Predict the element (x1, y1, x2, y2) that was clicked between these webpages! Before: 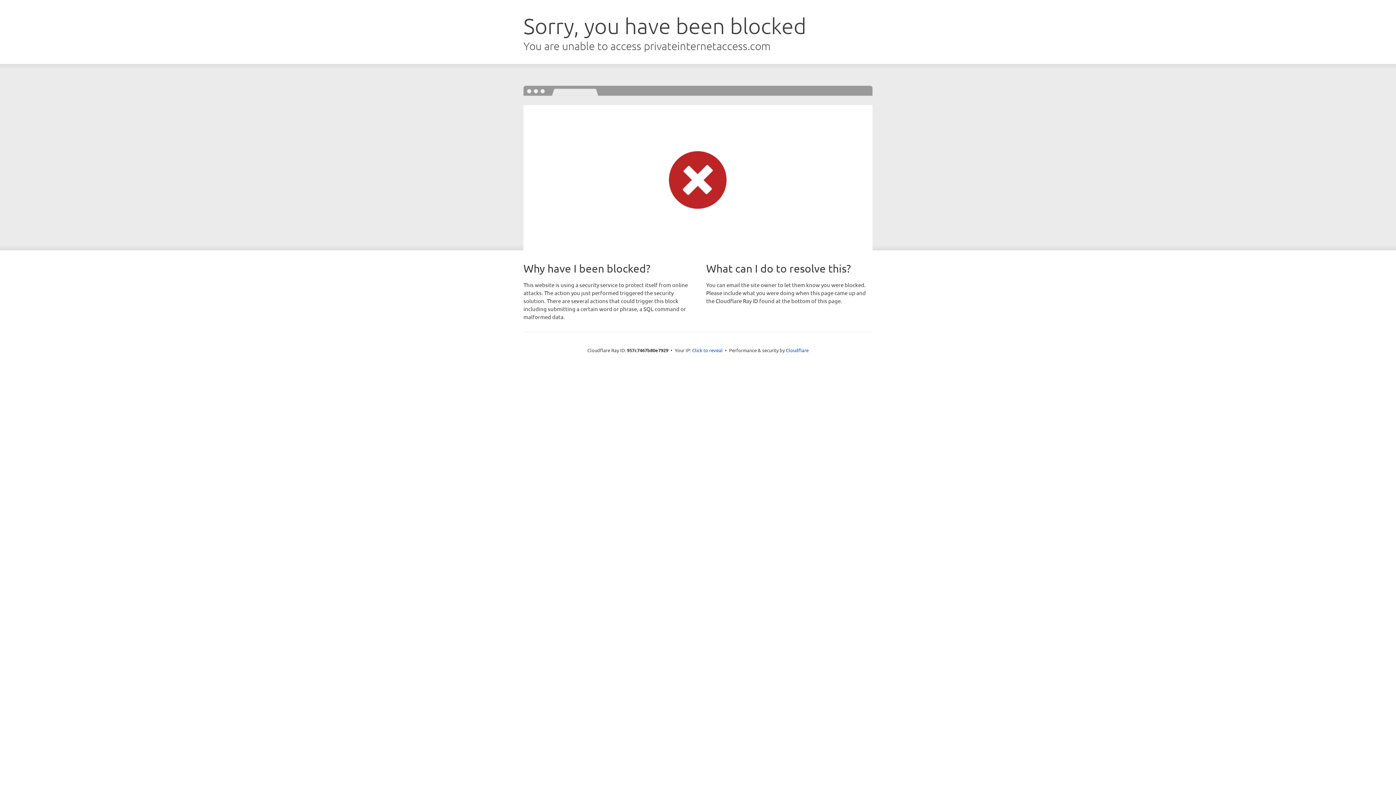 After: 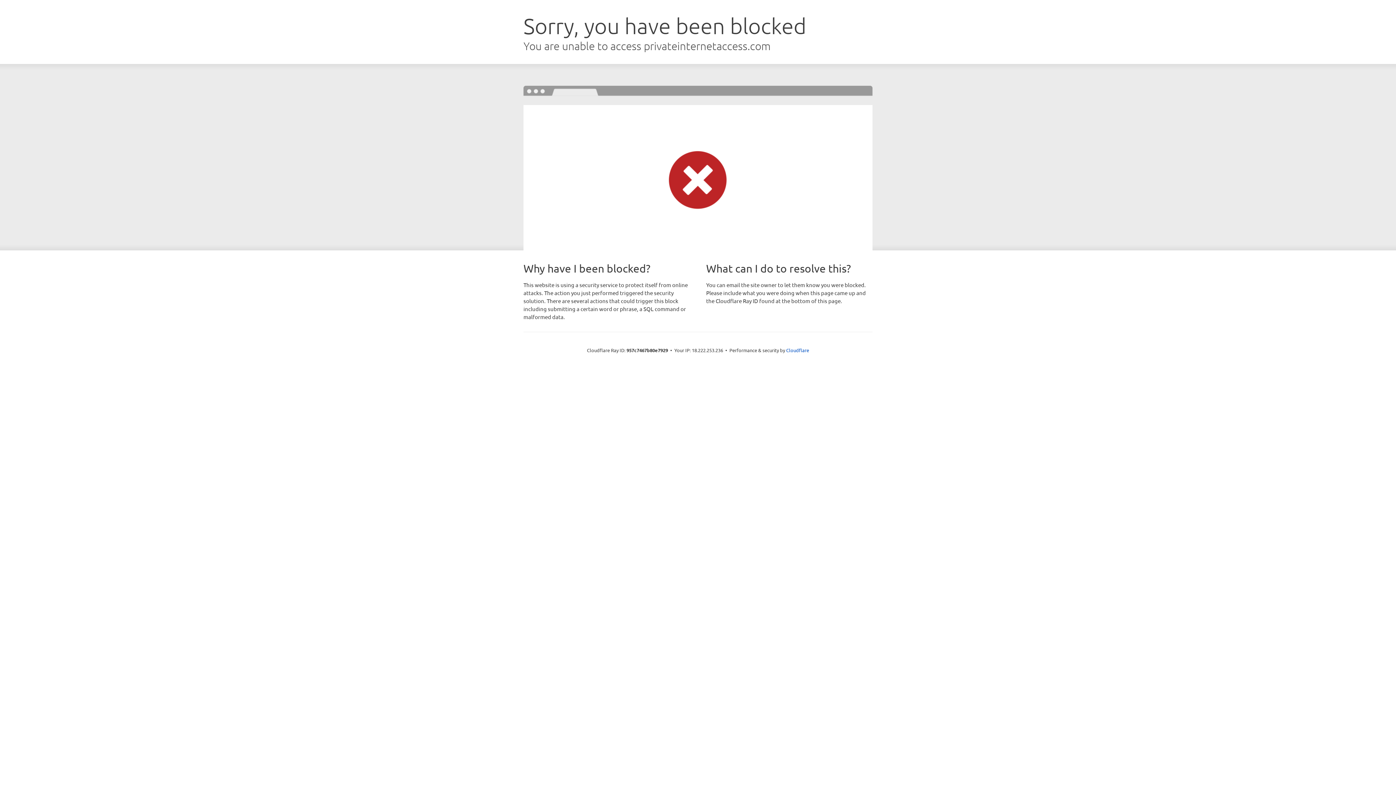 Action: bbox: (692, 346, 722, 353) label: Click to reveal